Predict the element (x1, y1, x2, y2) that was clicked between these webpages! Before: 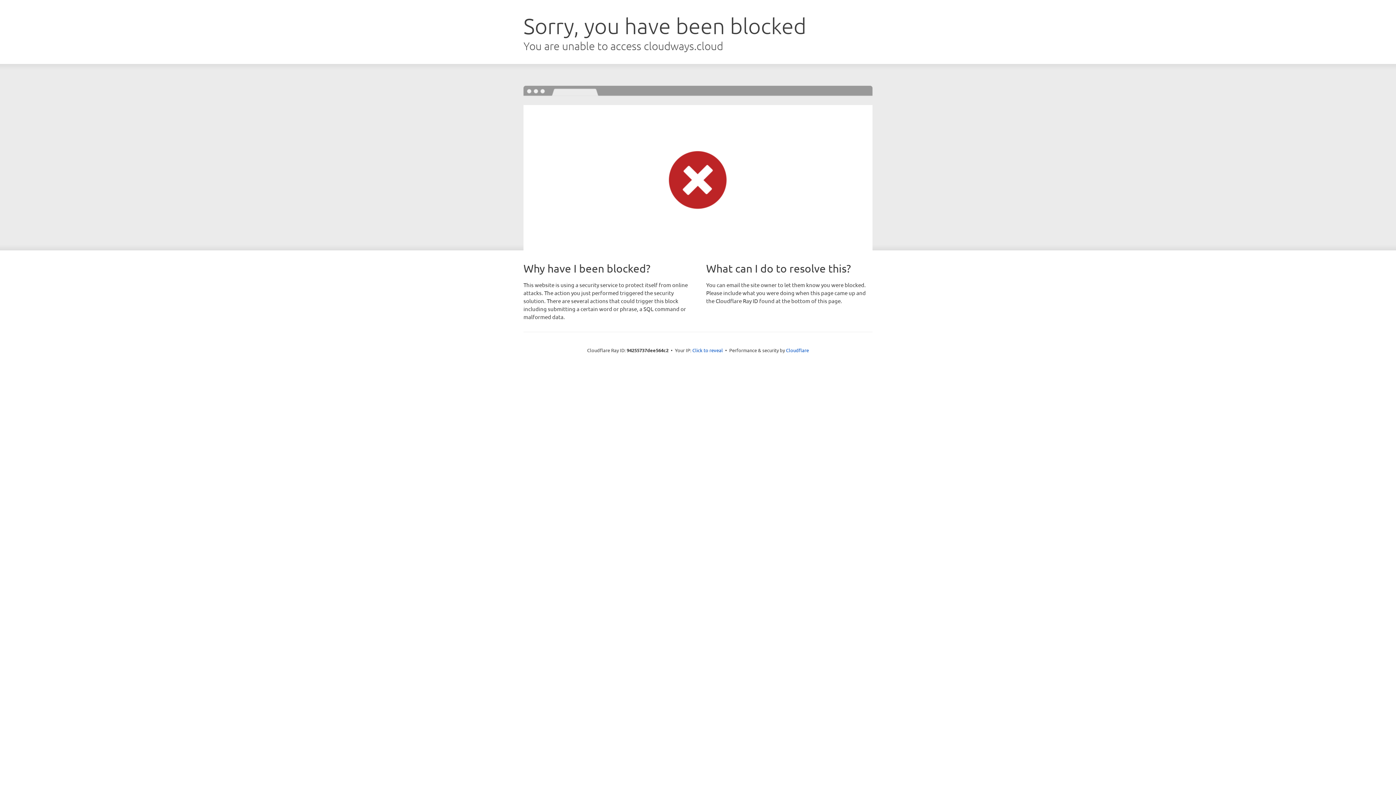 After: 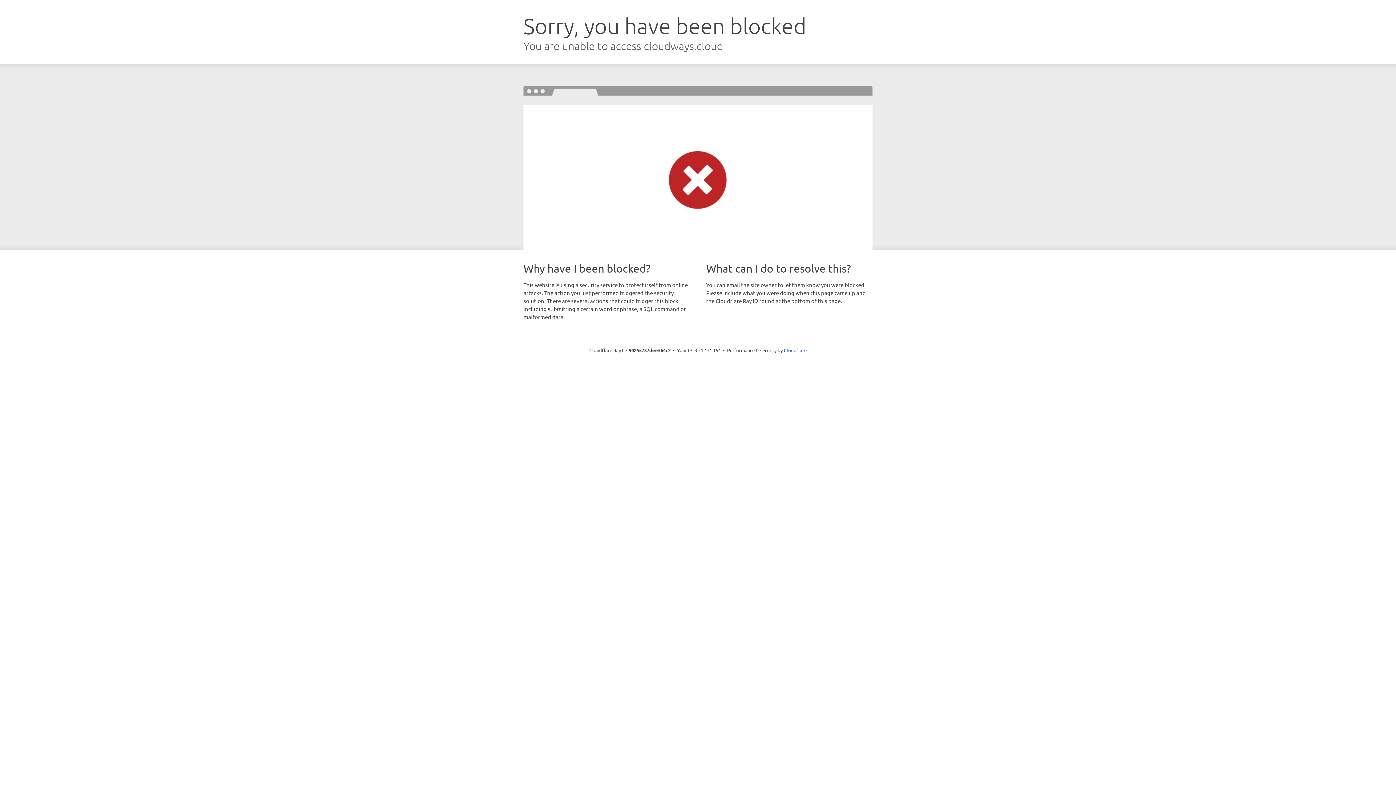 Action: label: Click to reveal bbox: (692, 346, 723, 353)